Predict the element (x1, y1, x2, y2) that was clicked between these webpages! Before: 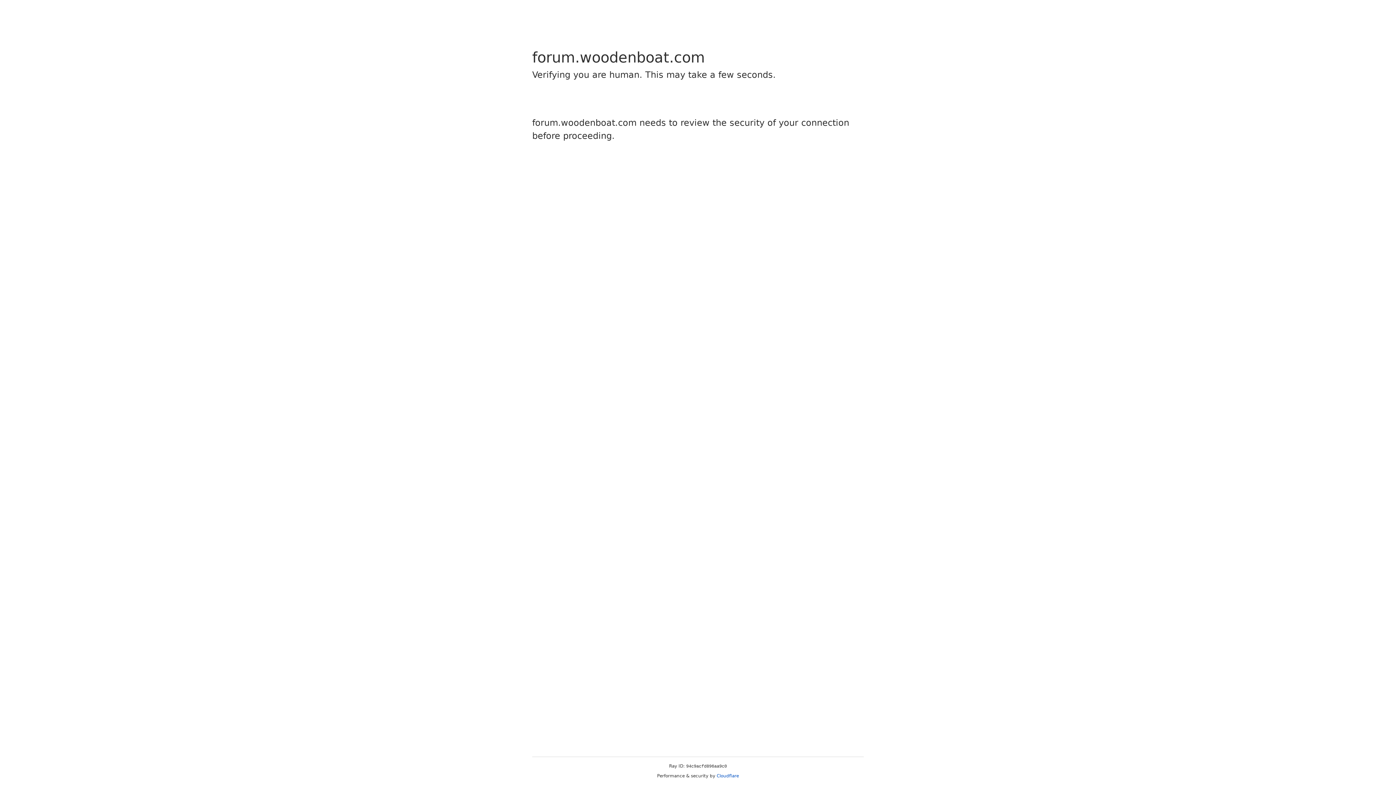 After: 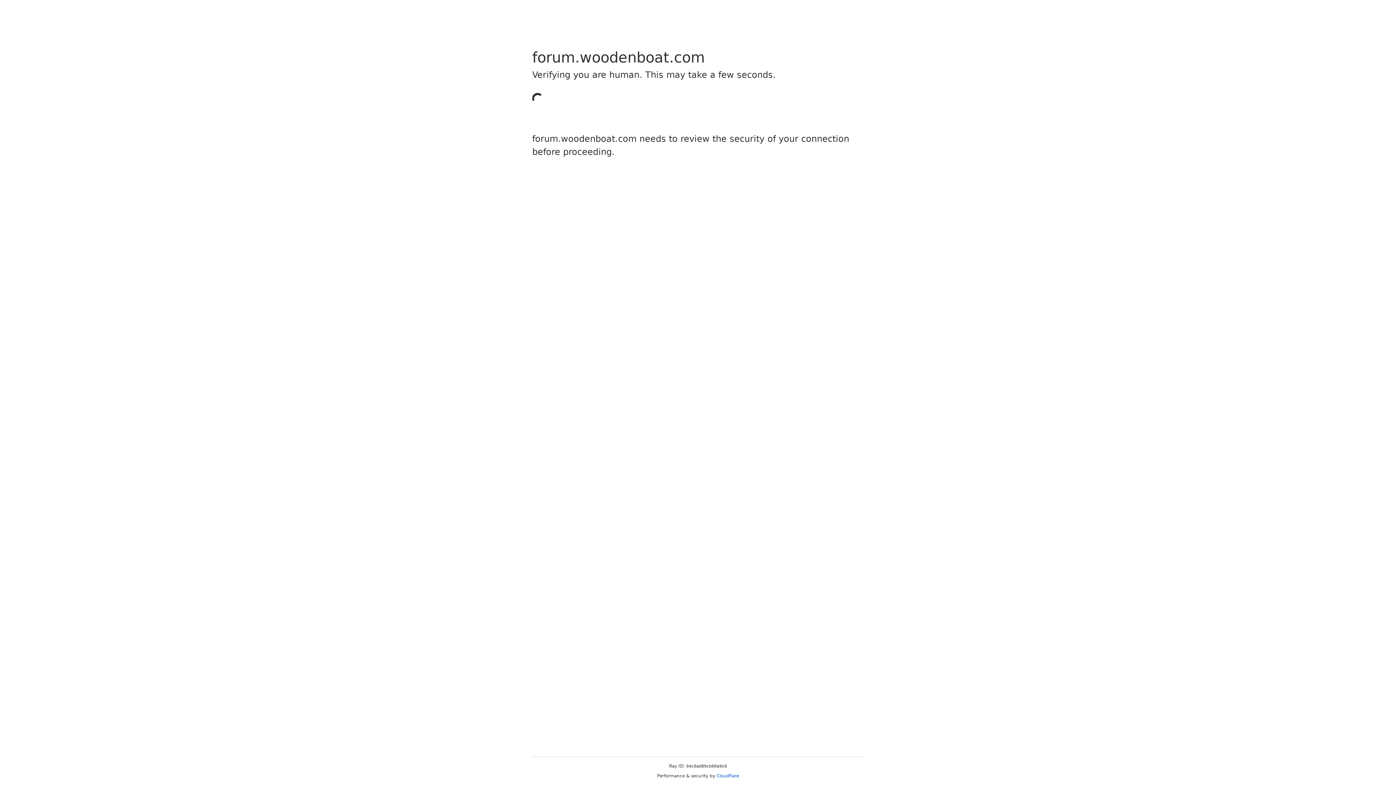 Action: bbox: (716, 773, 739, 778) label: Cloudflare